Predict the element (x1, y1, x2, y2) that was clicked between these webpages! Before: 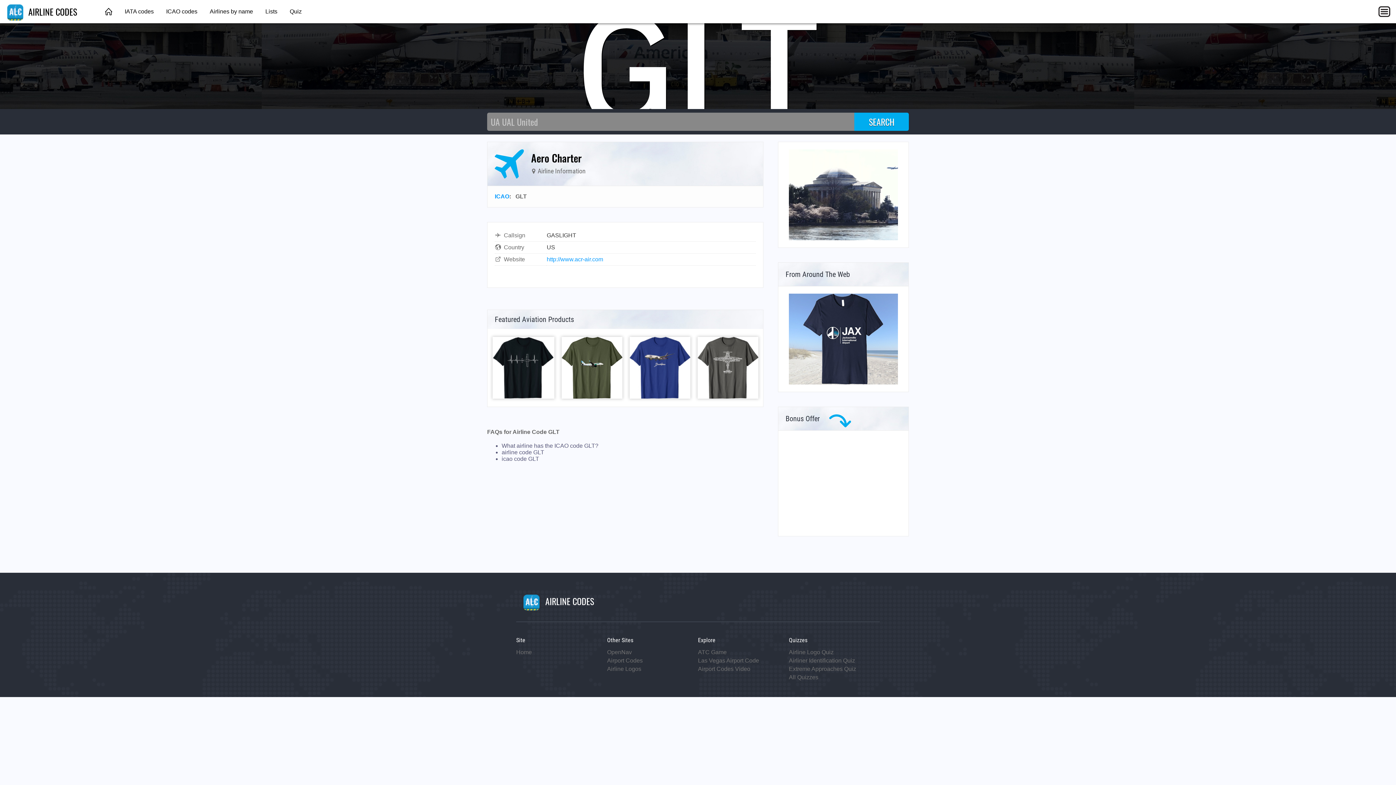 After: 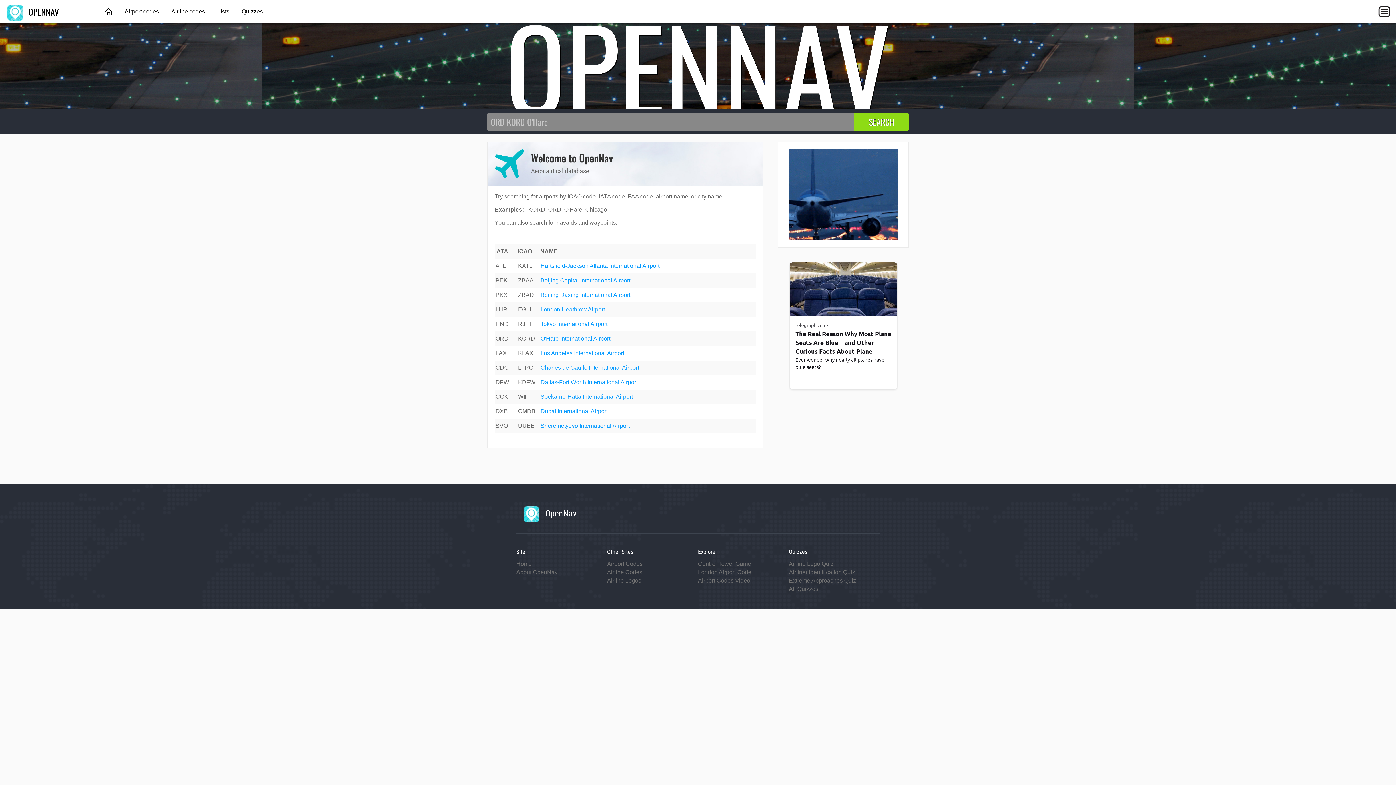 Action: label: OpenNav bbox: (607, 649, 632, 656)